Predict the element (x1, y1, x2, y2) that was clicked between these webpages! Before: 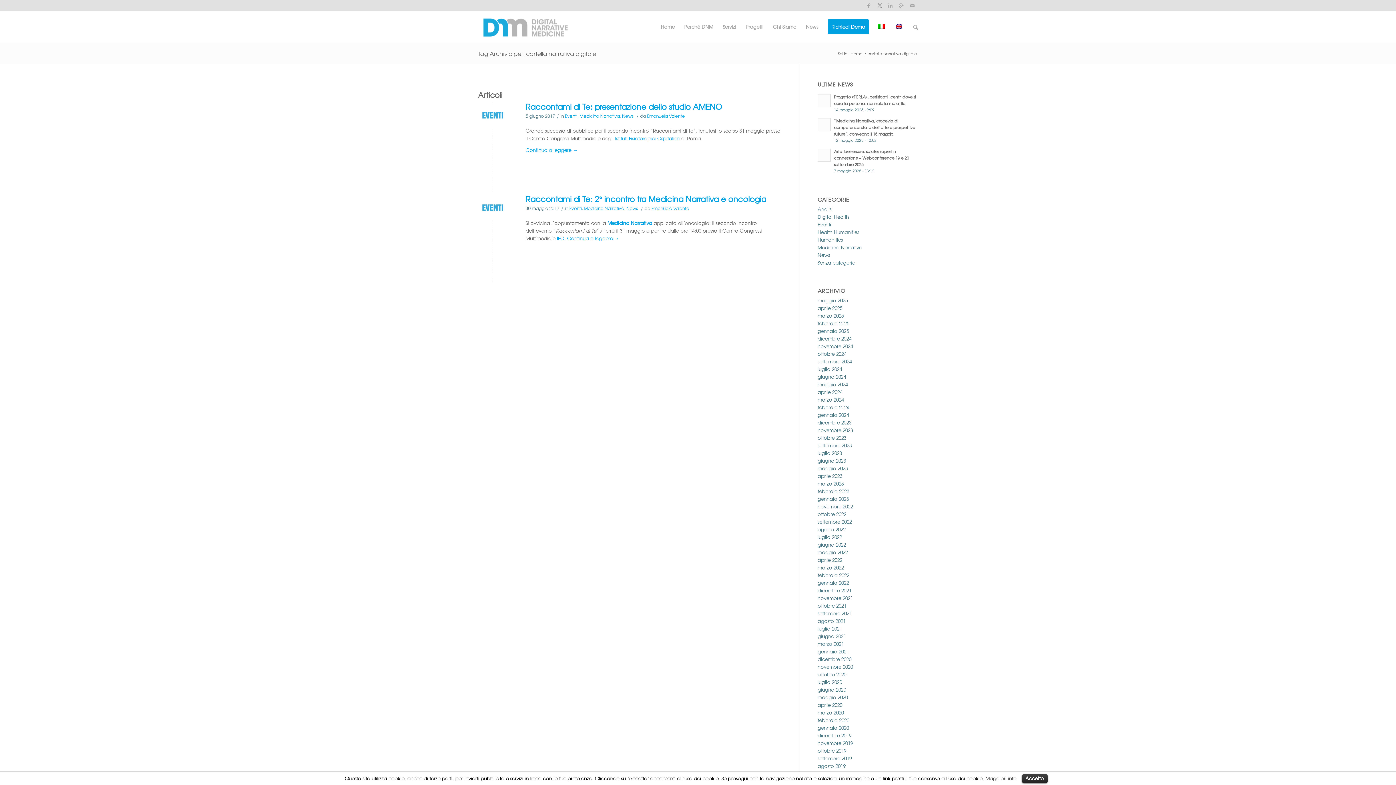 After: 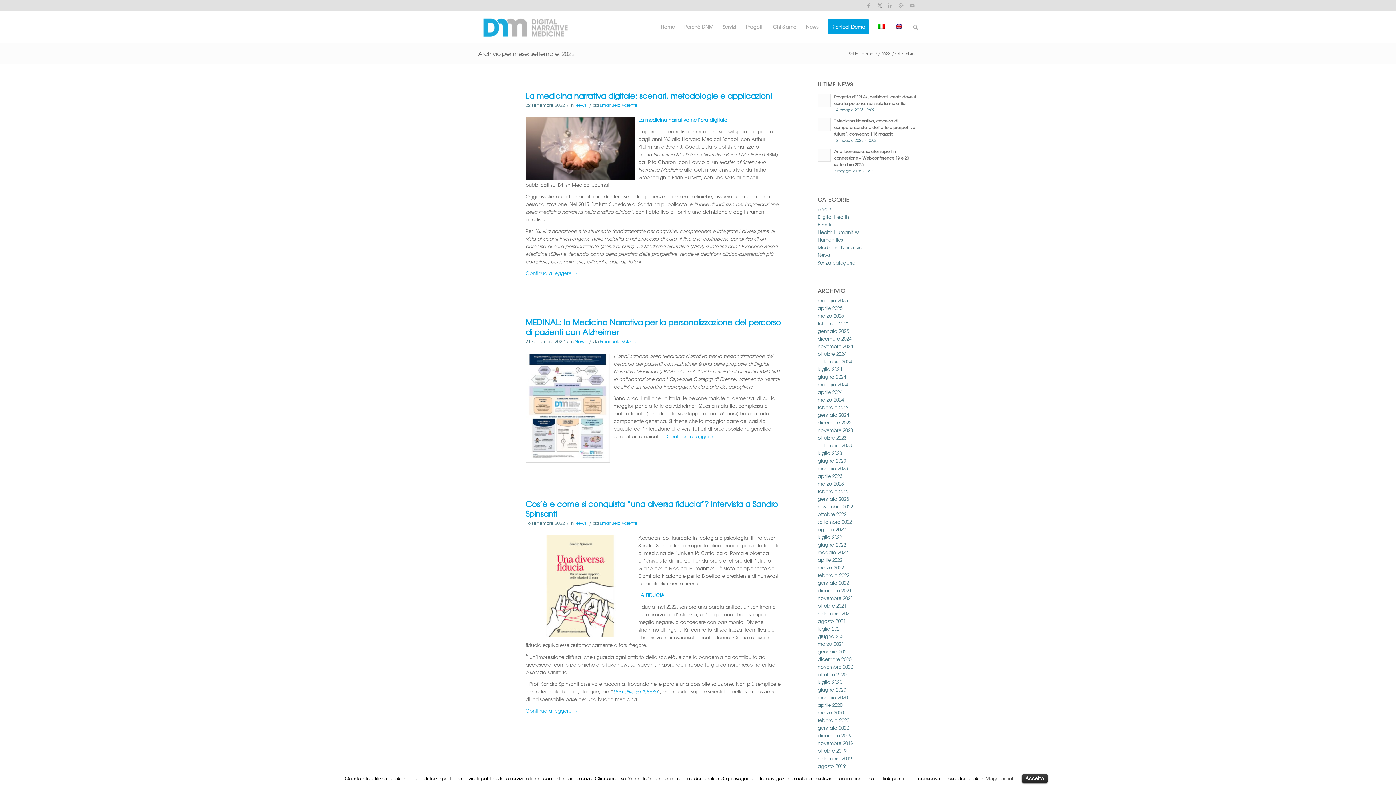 Action: bbox: (817, 518, 852, 525) label: settembre 2022